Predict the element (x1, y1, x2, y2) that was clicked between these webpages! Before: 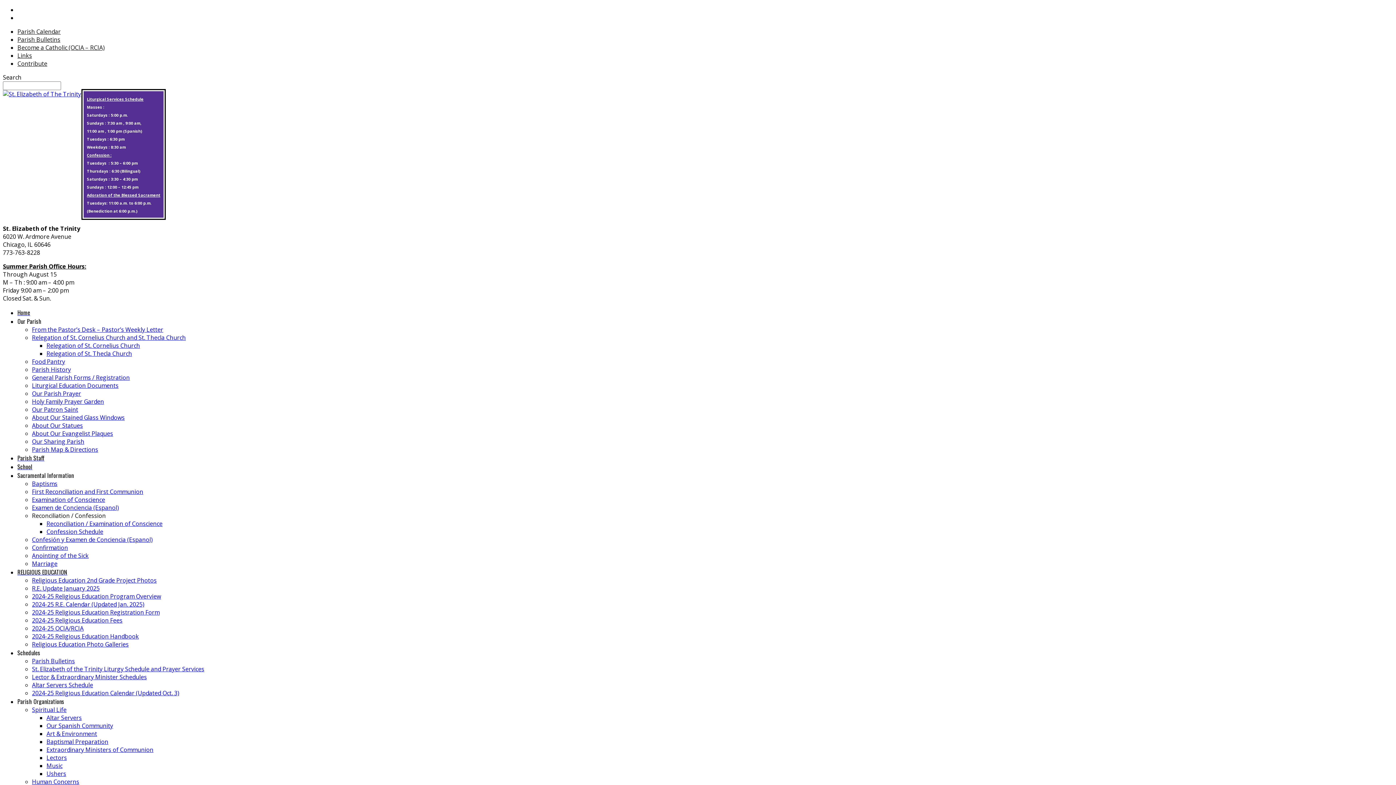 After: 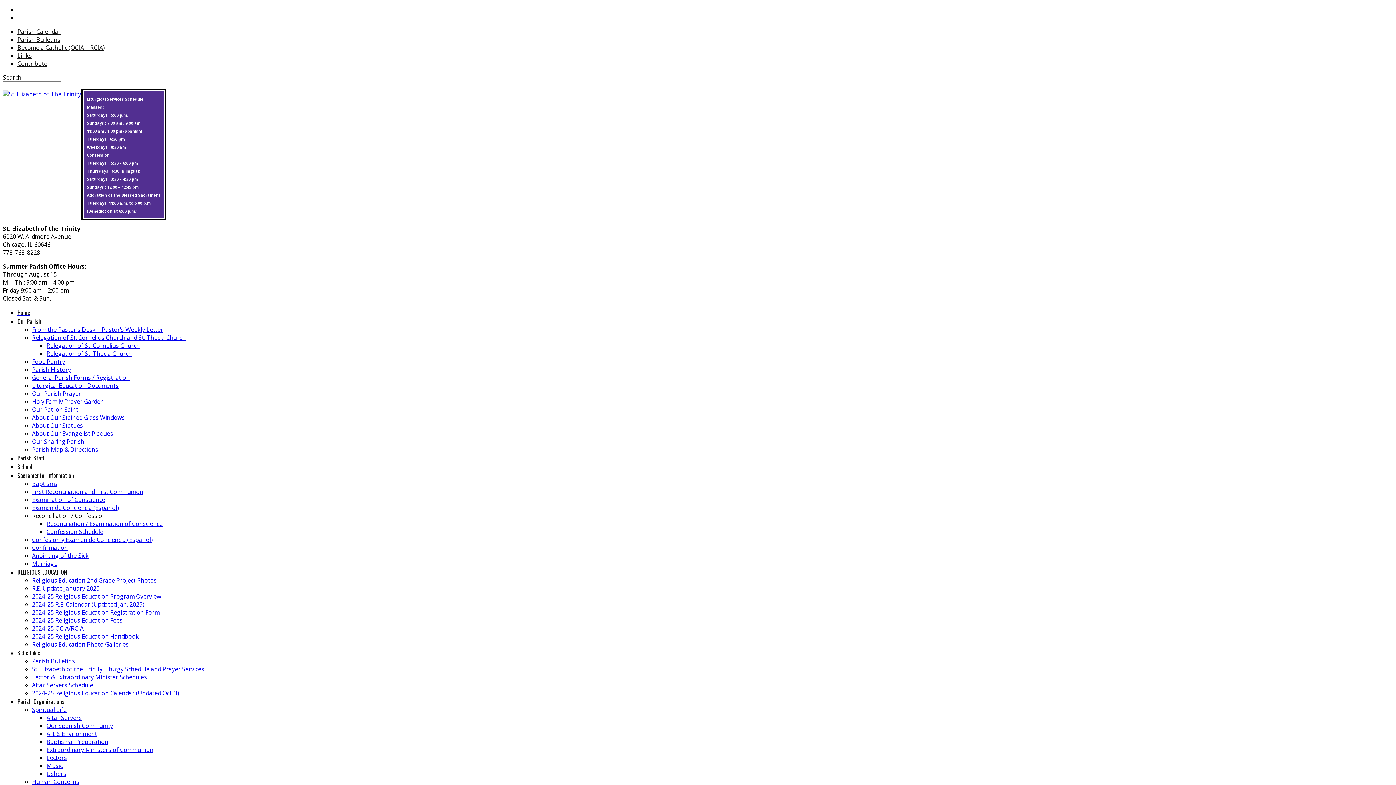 Action: bbox: (32, 365, 70, 373) label: Parish History